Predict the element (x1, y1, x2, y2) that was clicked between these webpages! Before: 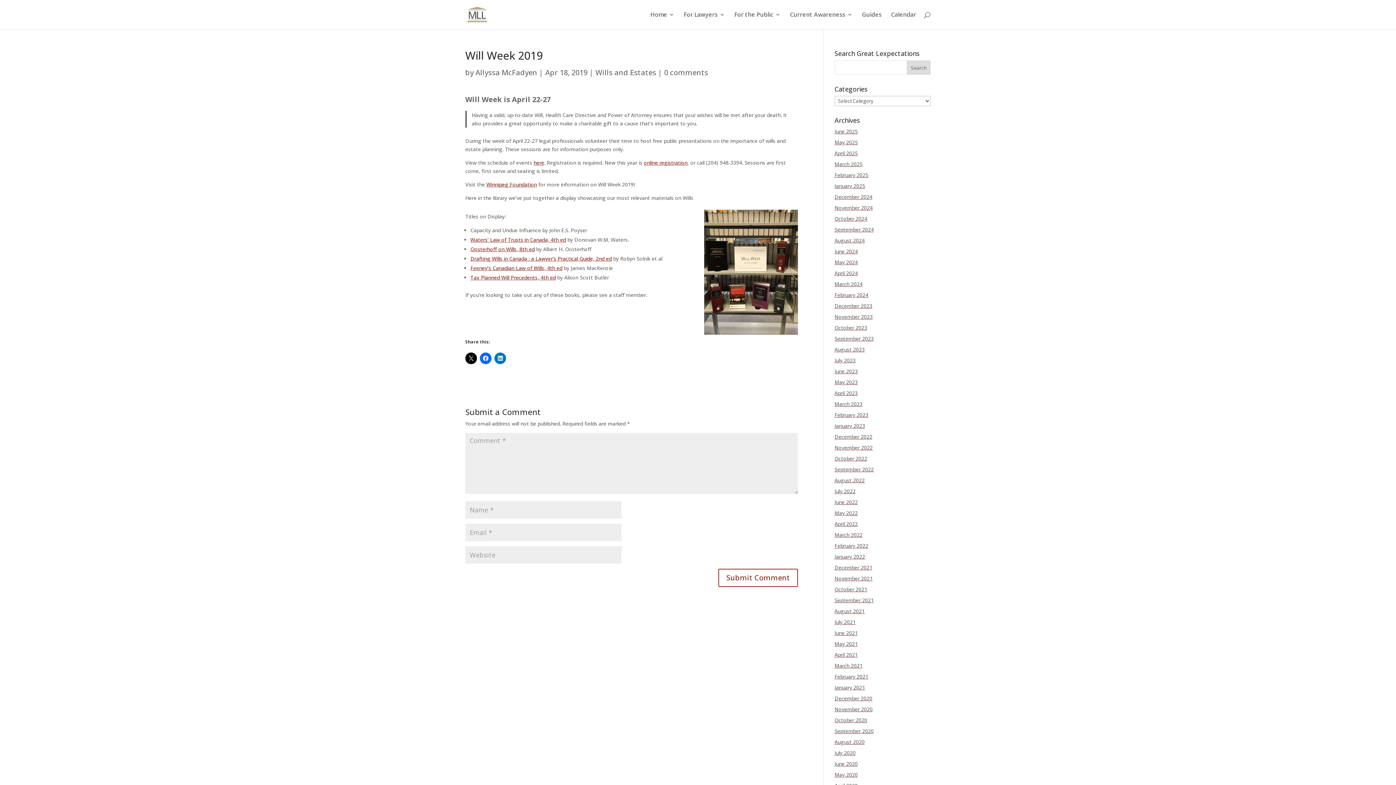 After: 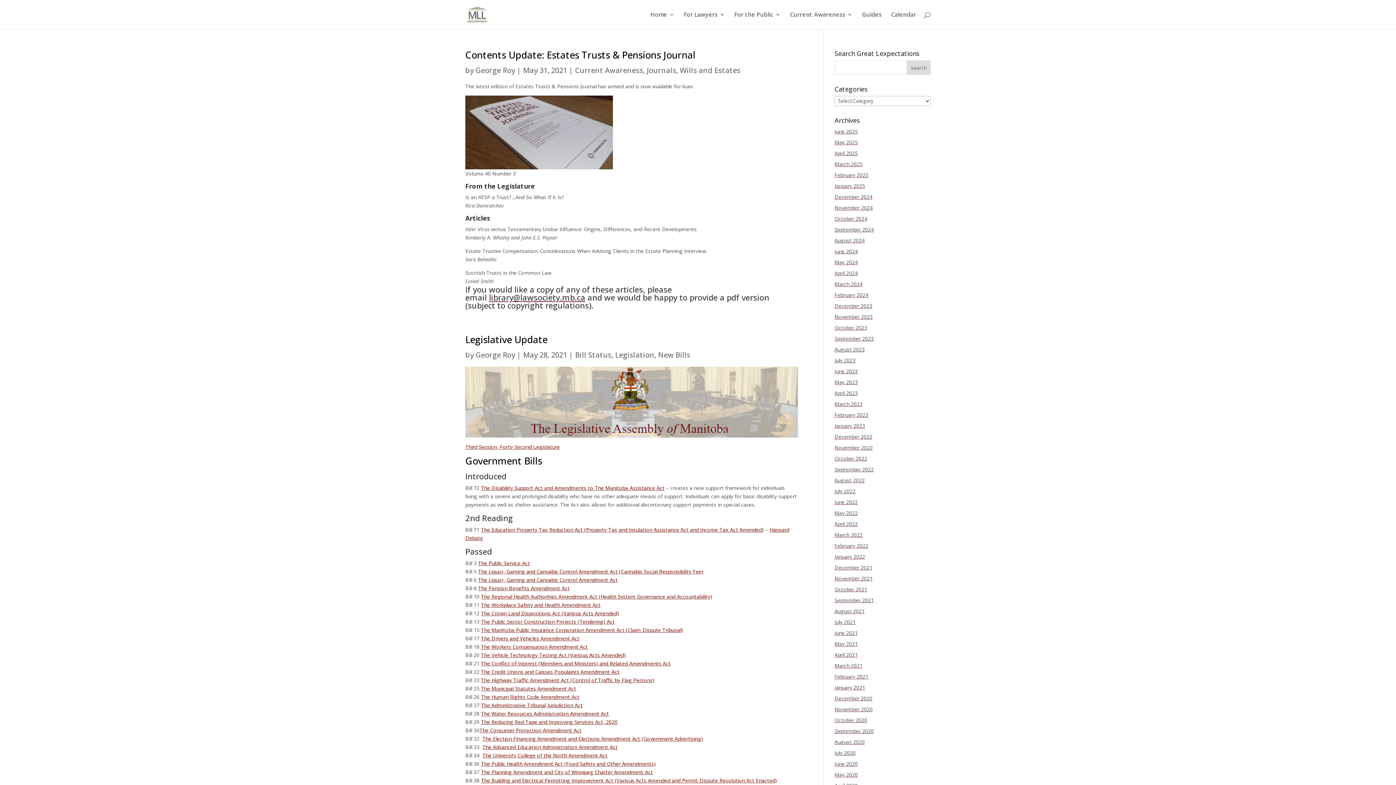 Action: bbox: (834, 640, 858, 647) label: May 2021